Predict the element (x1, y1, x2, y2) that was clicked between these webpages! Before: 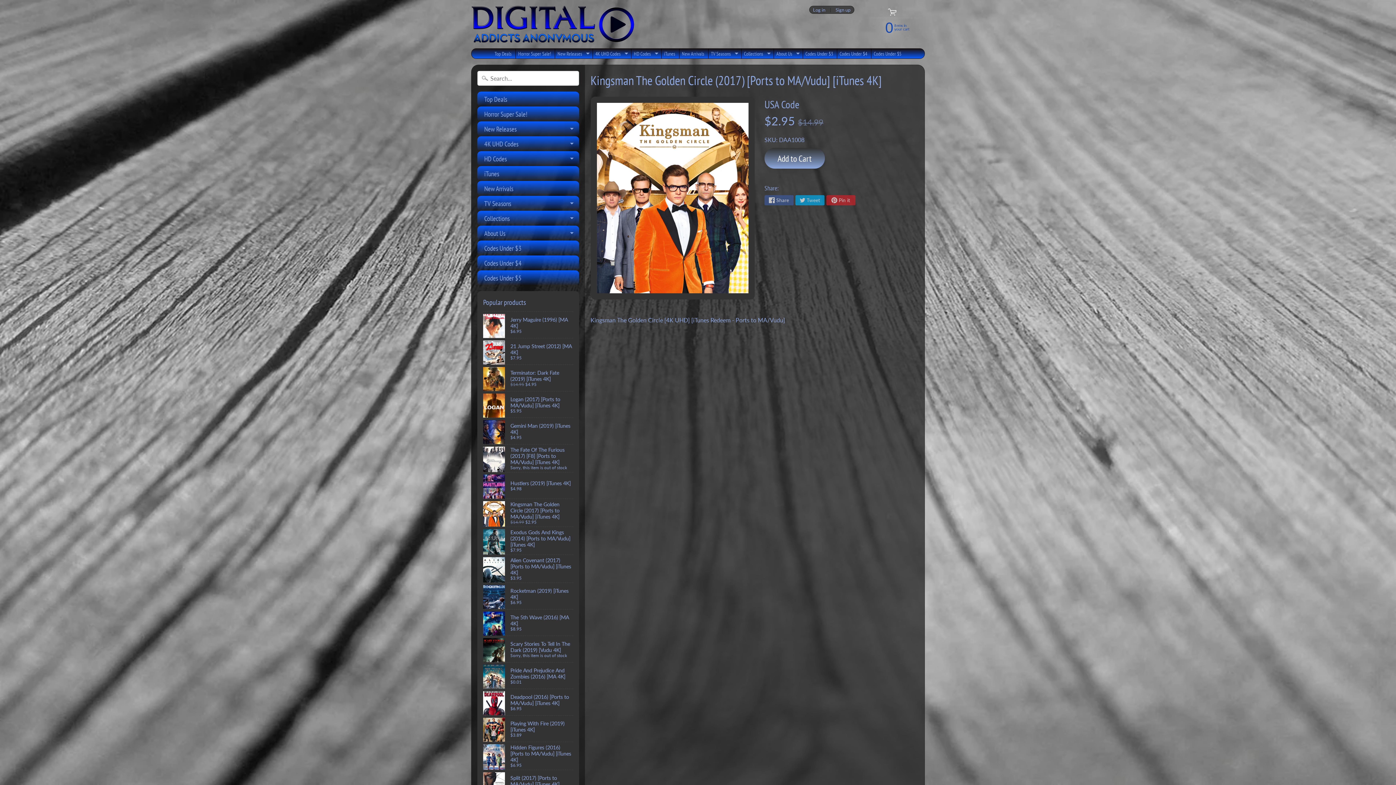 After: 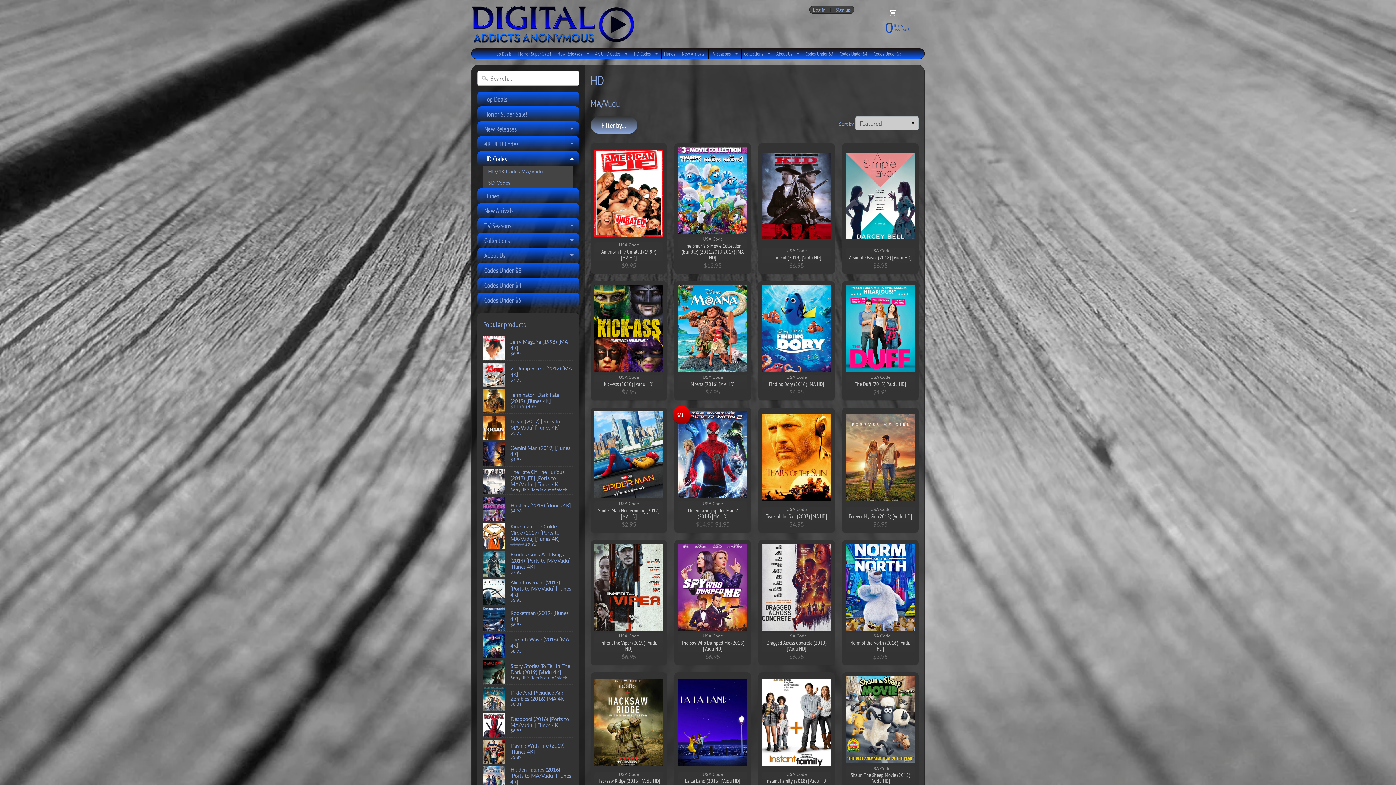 Action: bbox: (652, 48, 660, 58) label: Expand child menu